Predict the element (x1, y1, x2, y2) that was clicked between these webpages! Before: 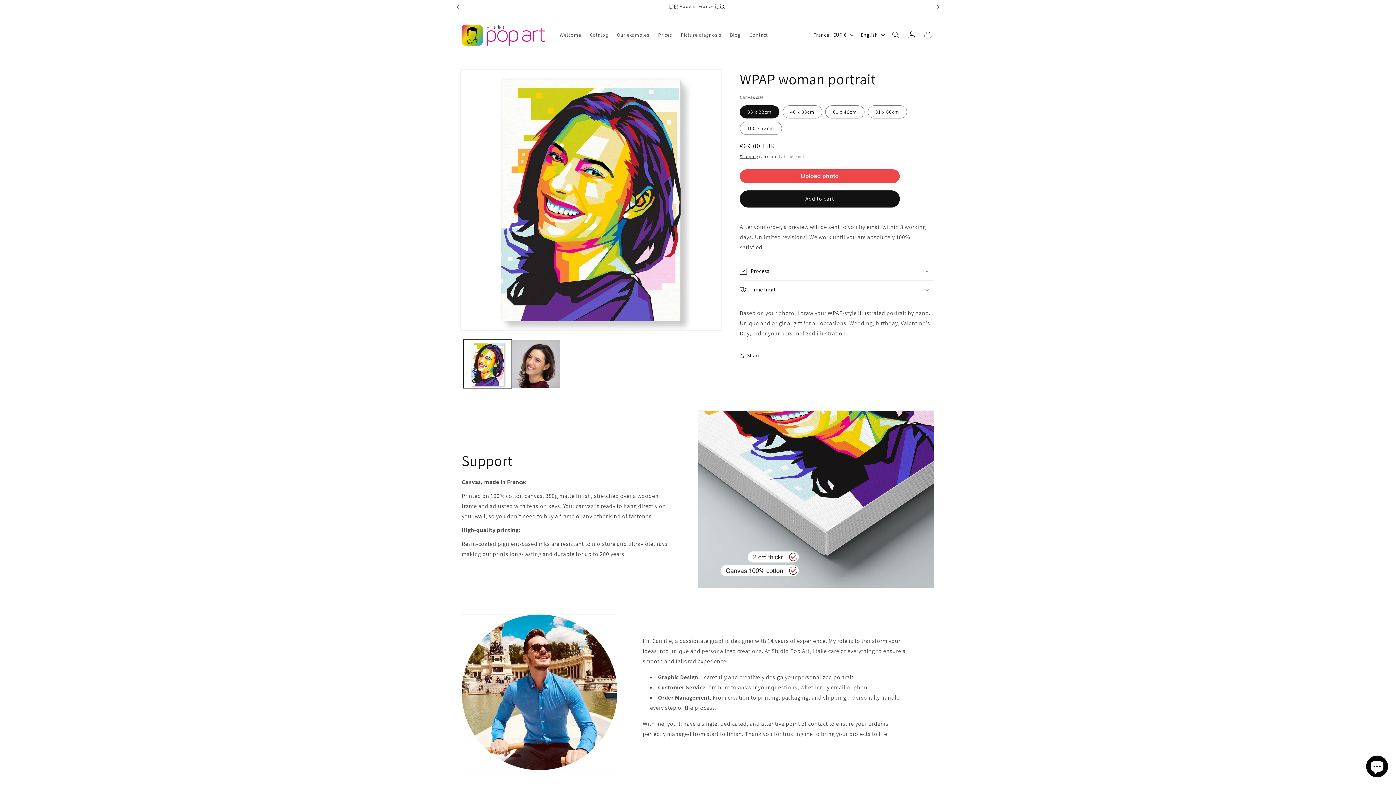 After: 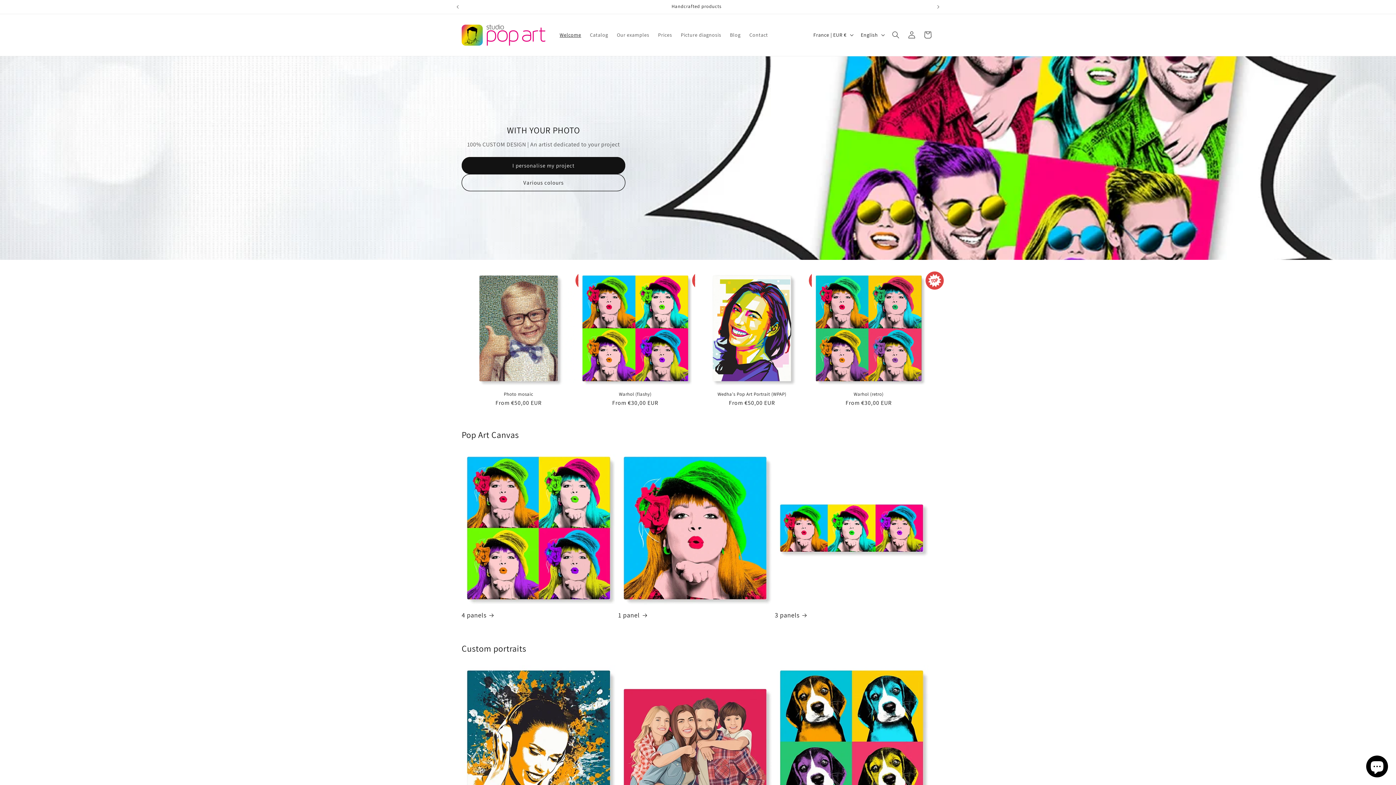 Action: bbox: (459, 21, 548, 48)